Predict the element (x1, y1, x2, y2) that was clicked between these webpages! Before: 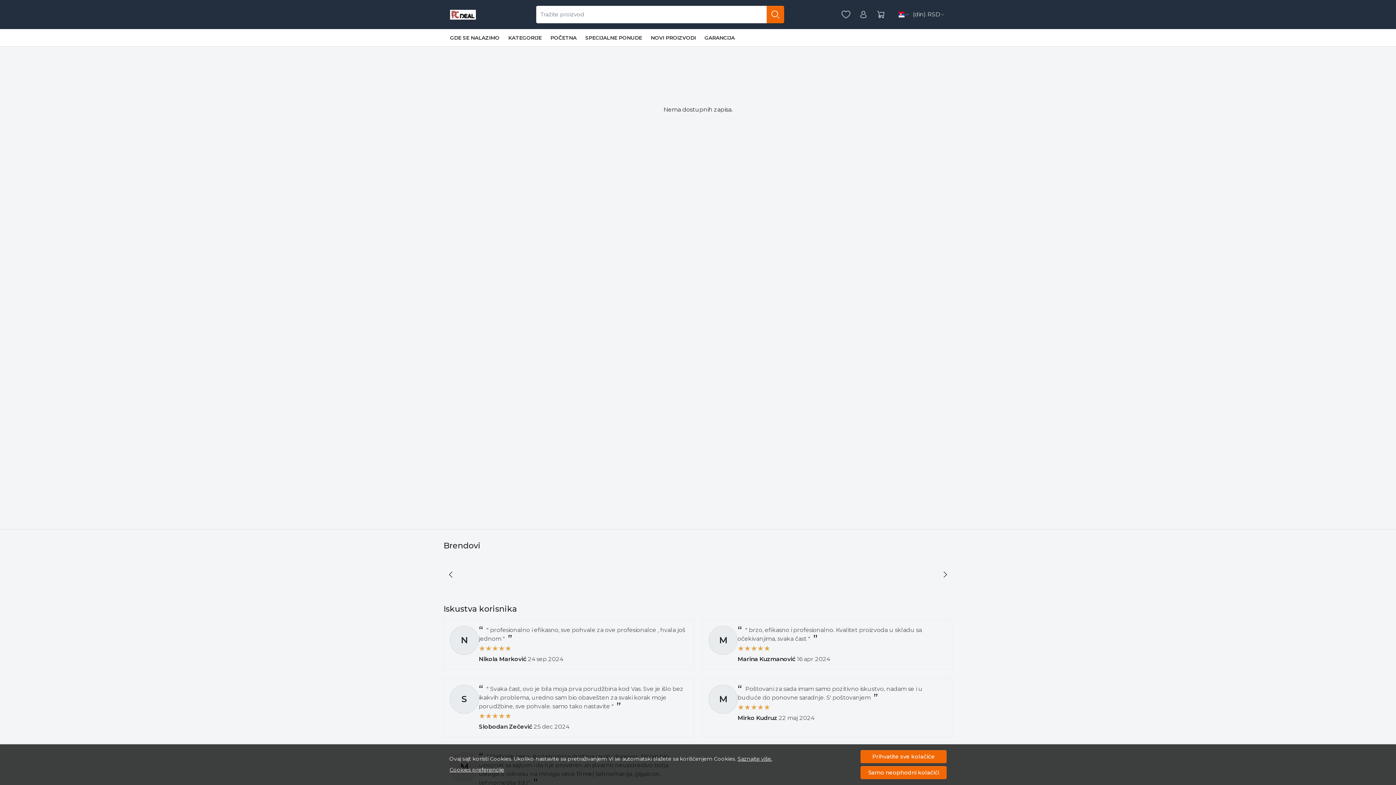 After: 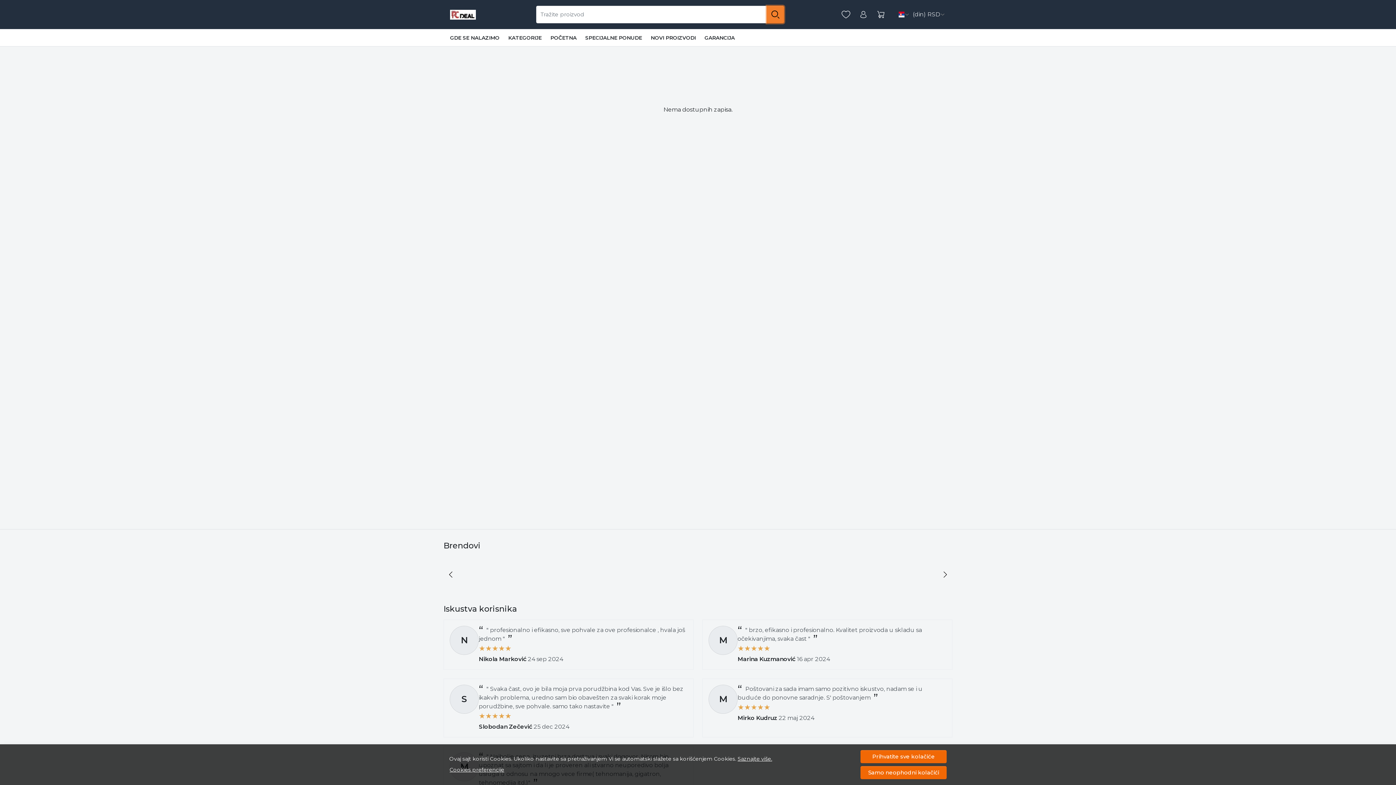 Action: bbox: (766, 5, 784, 23)